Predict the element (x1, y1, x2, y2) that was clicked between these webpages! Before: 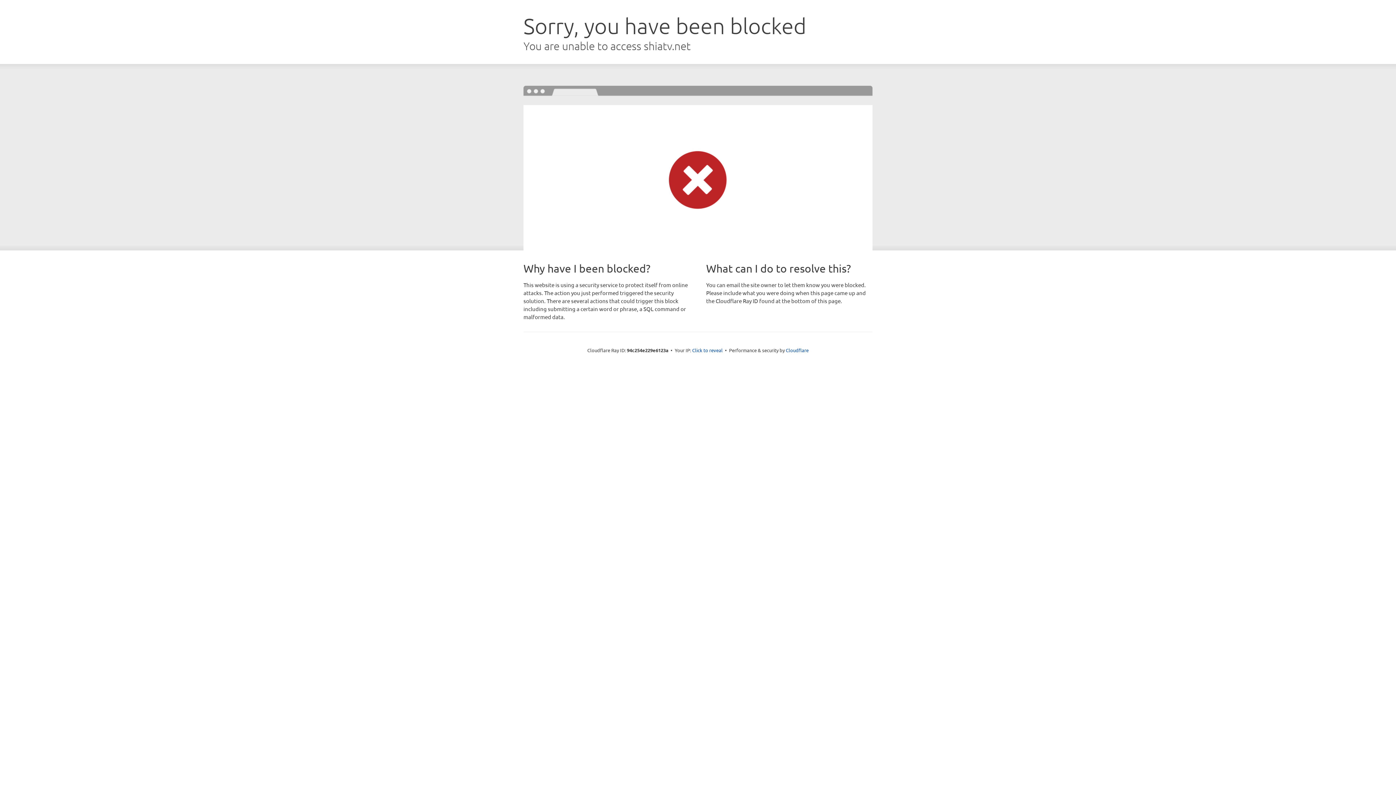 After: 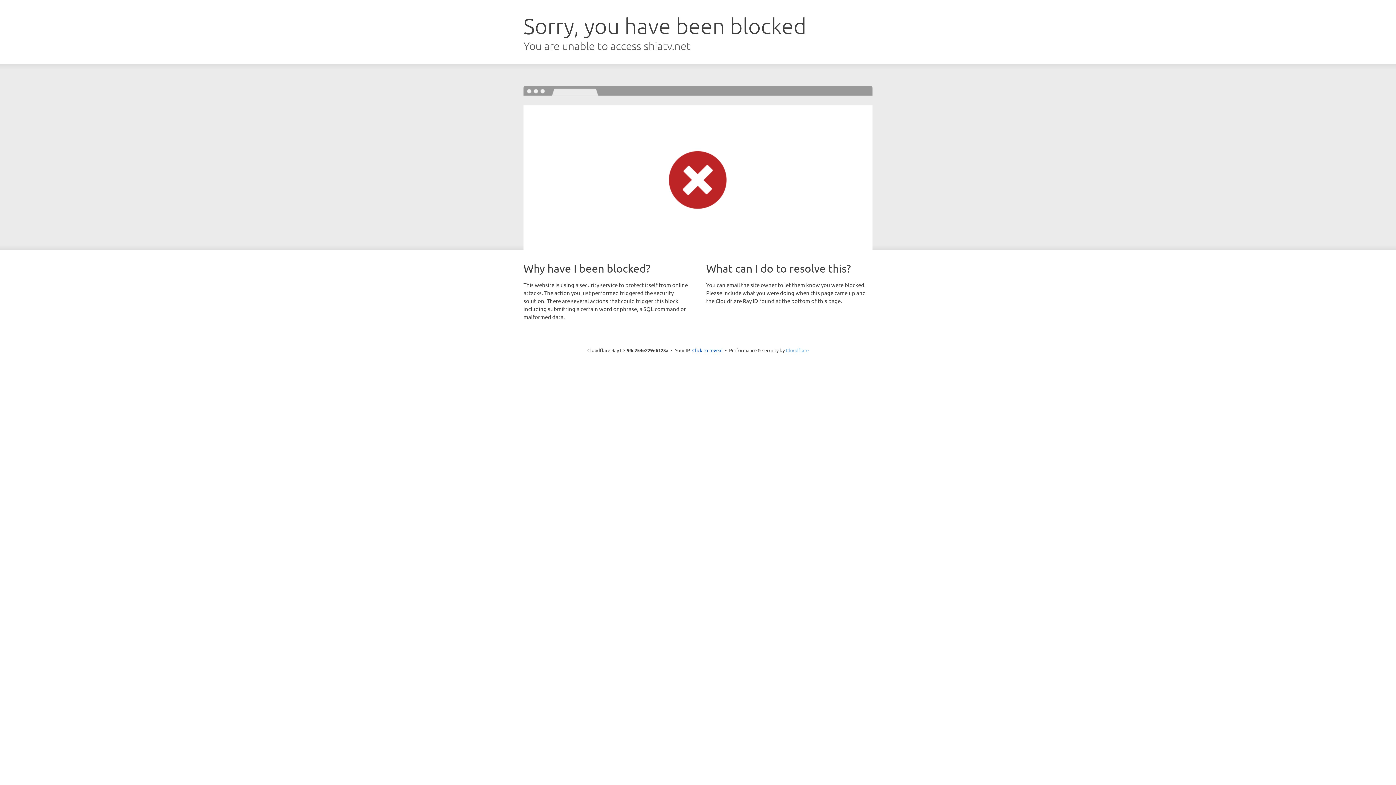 Action: label: Cloudflare bbox: (786, 347, 808, 353)